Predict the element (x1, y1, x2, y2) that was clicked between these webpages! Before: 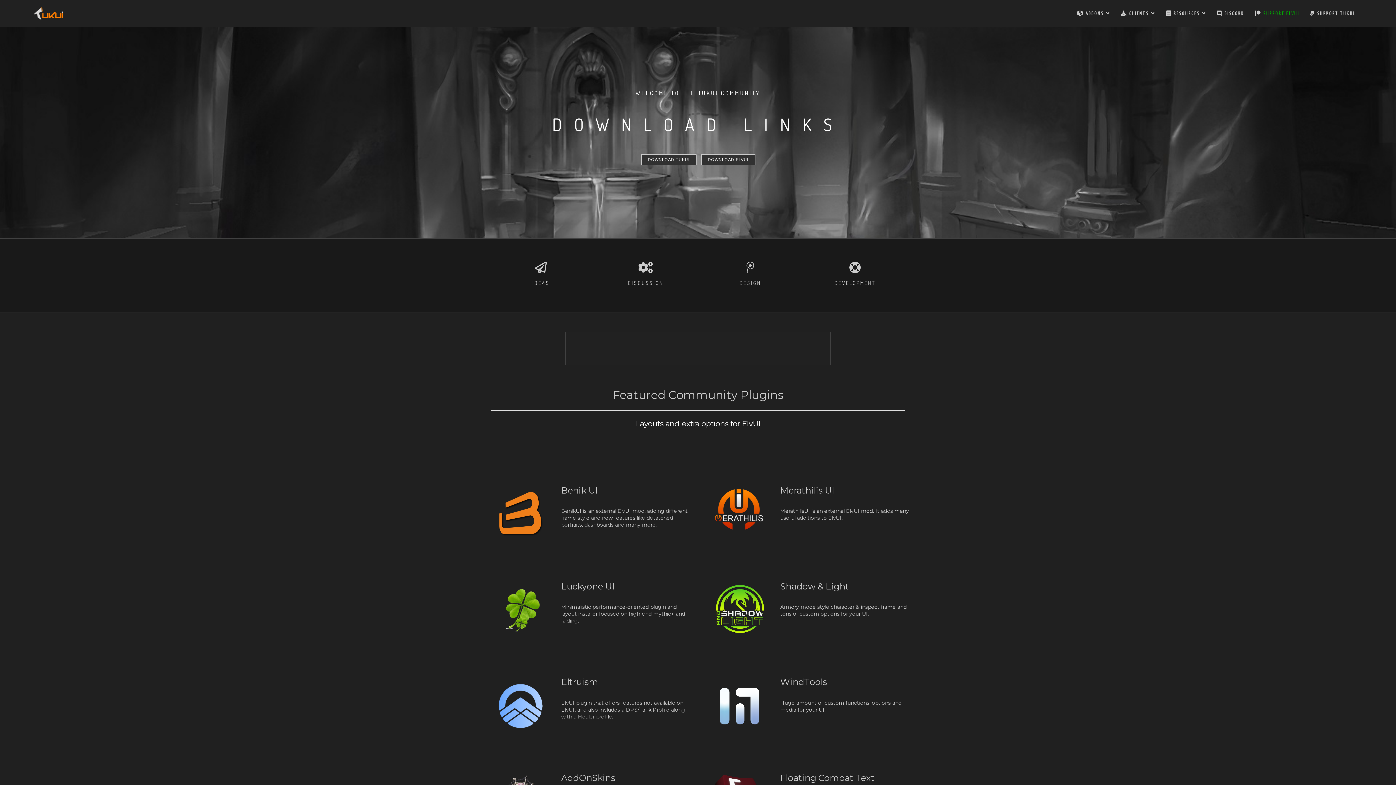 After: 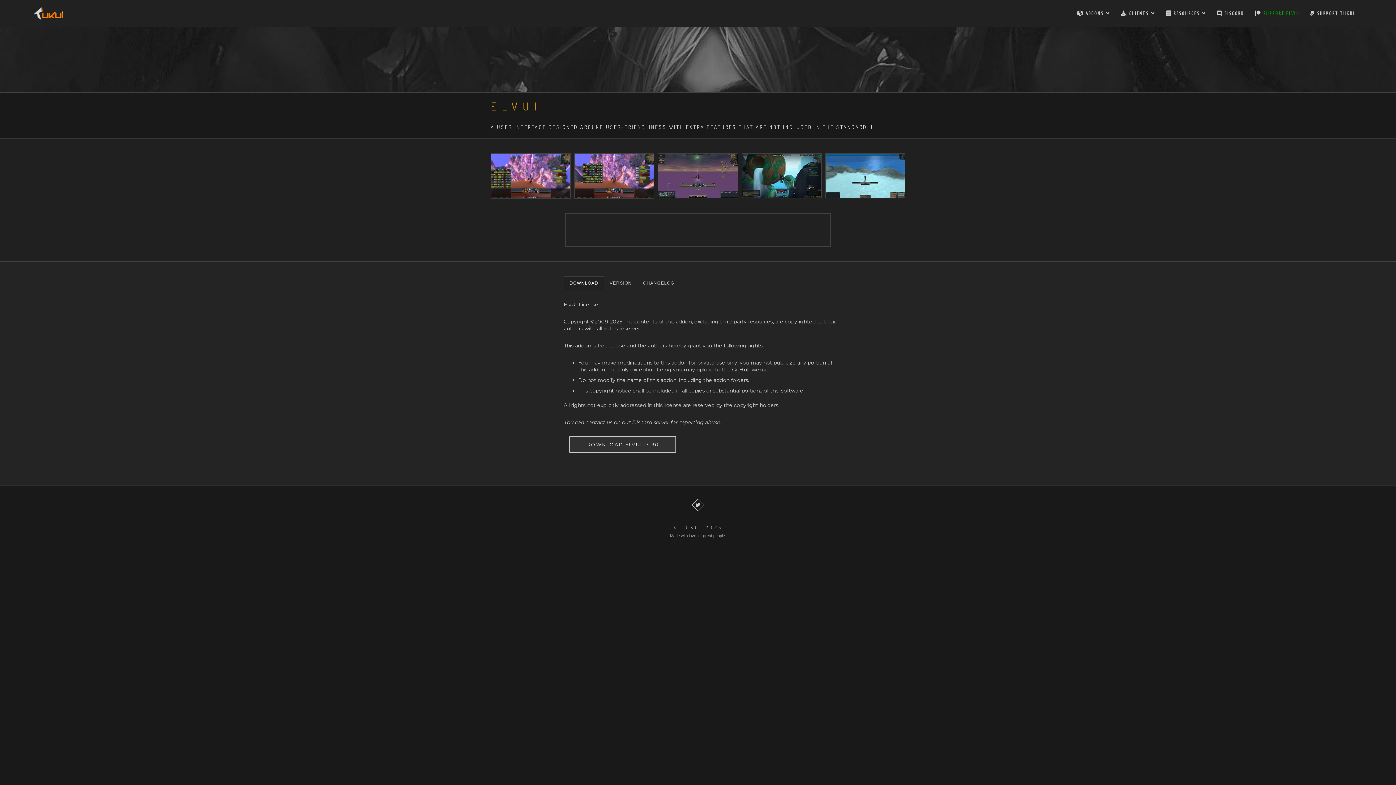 Action: bbox: (700, 154, 755, 165) label: DOWNLOAD ELVUI